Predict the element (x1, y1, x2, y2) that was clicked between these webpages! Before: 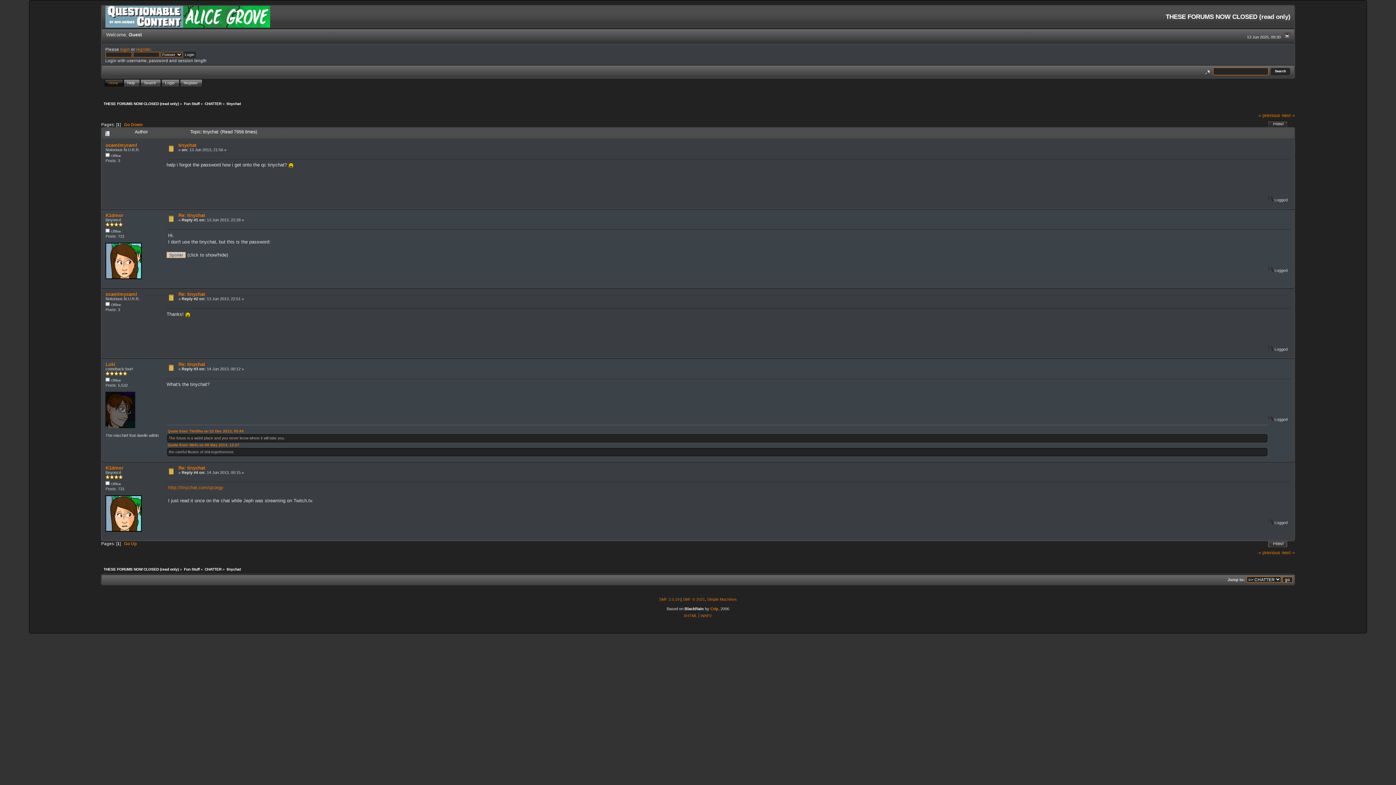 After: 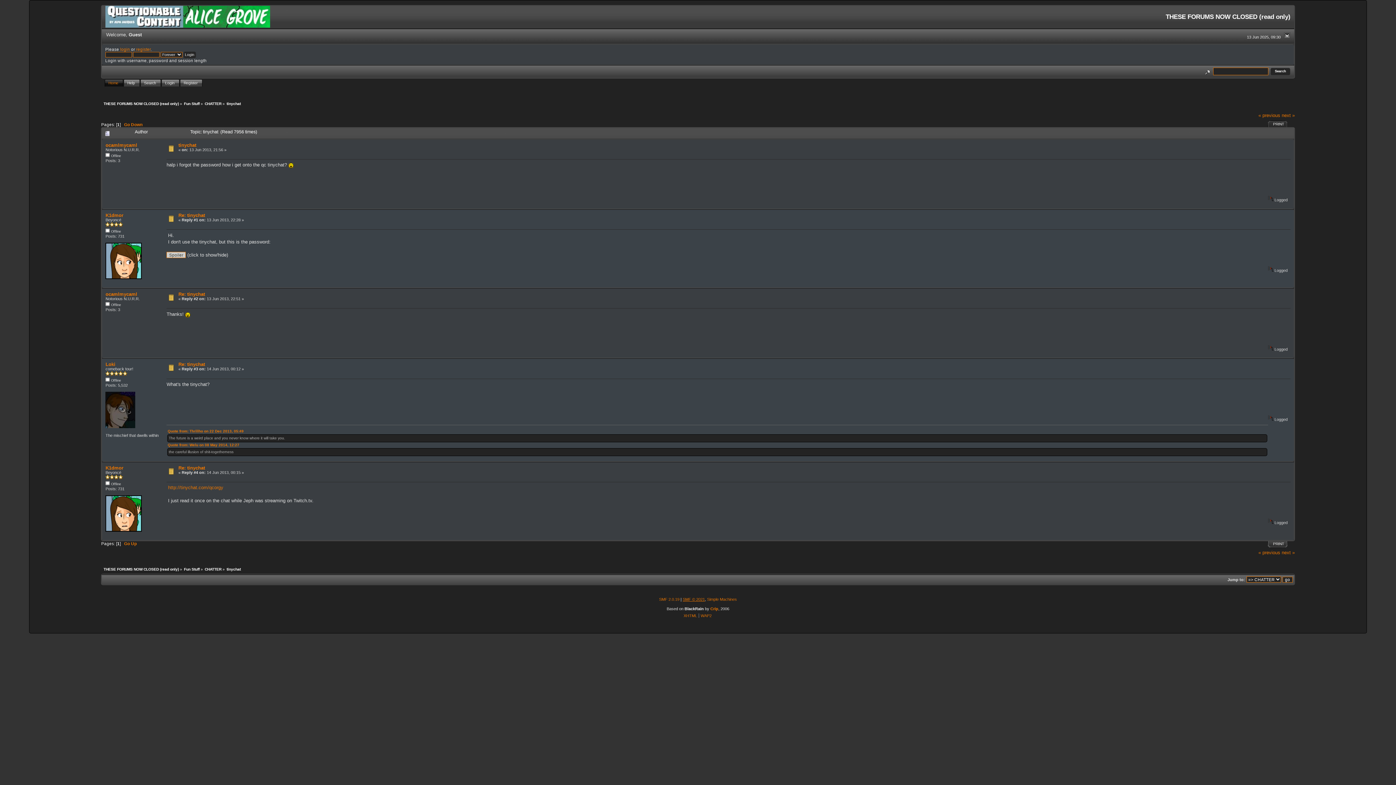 Action: label: SMF © 2021 bbox: (682, 597, 705, 601)